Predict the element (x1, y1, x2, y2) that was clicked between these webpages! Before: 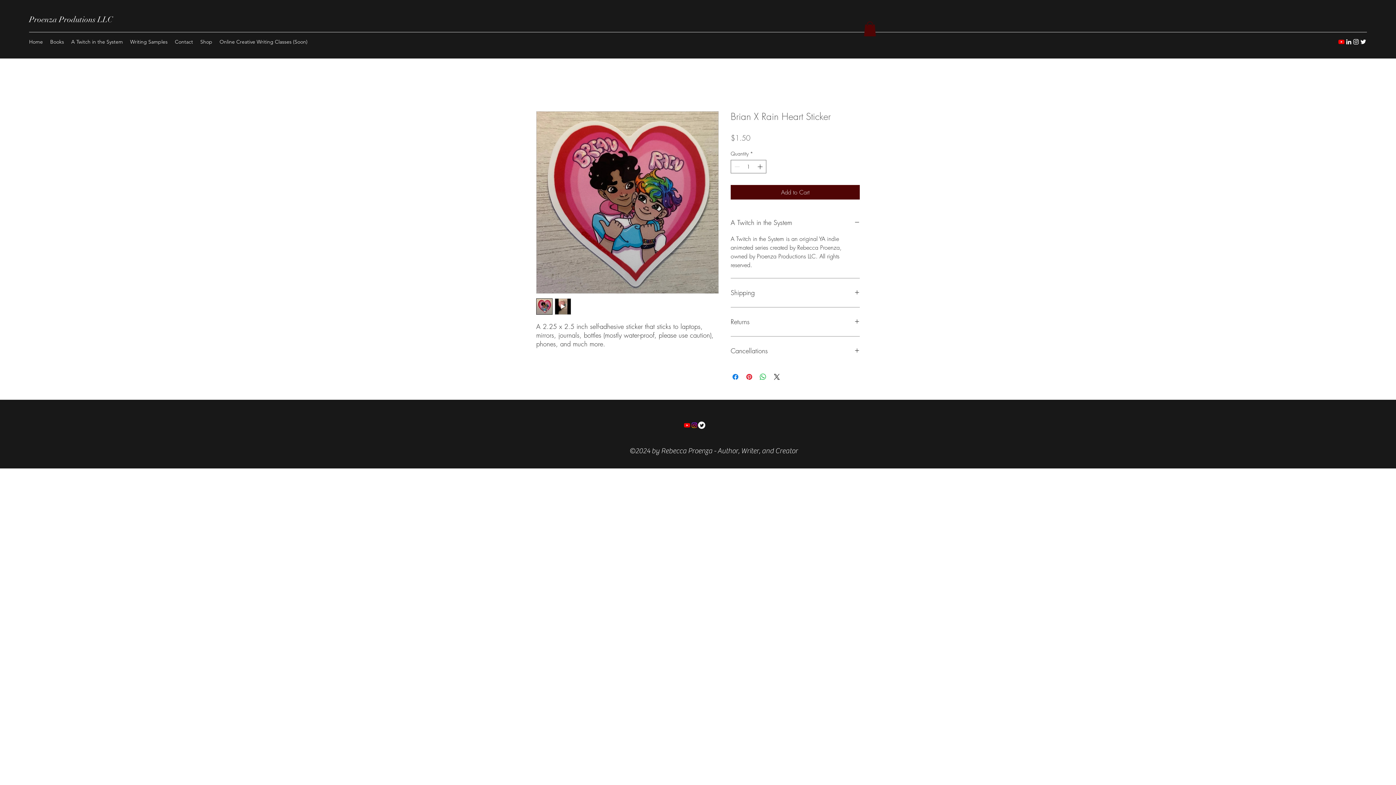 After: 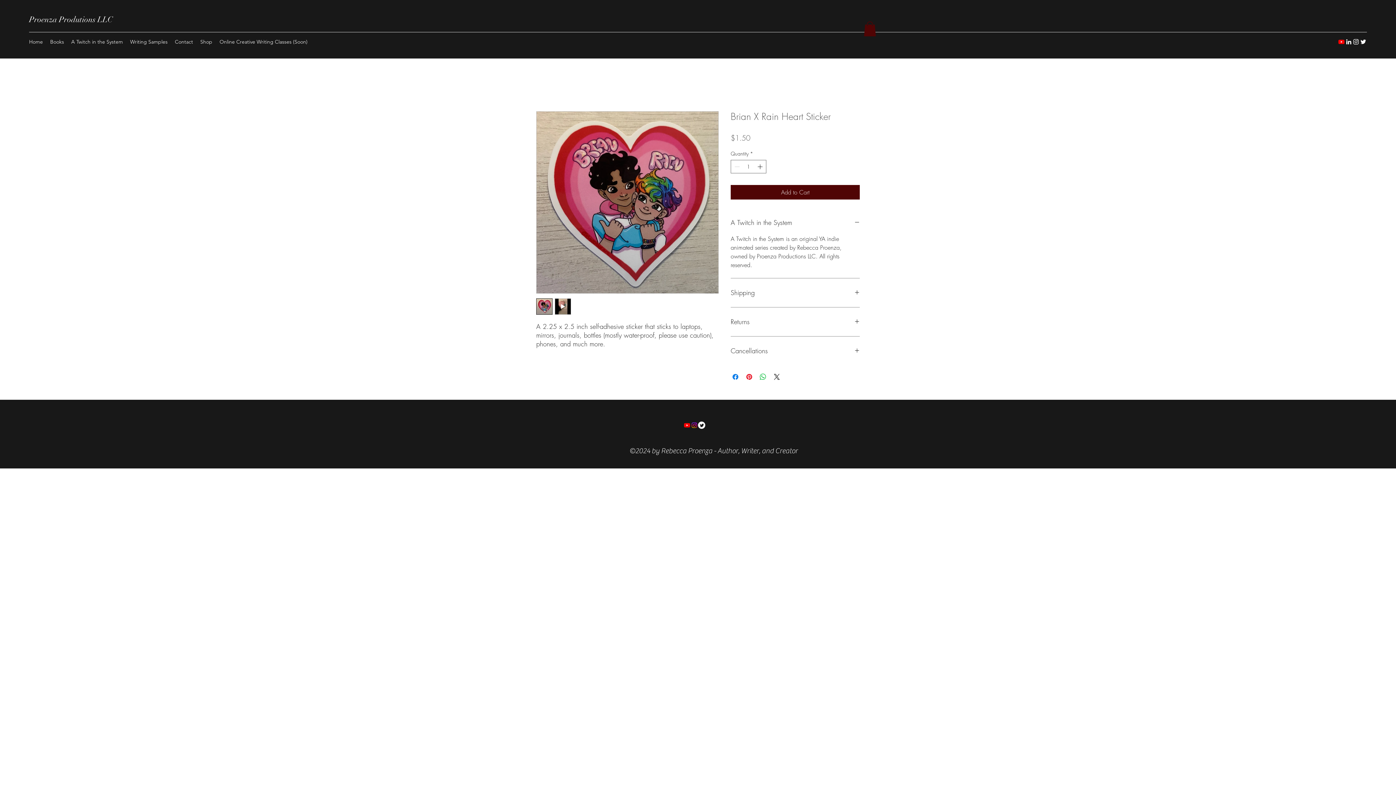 Action: bbox: (536, 111, 718, 293)